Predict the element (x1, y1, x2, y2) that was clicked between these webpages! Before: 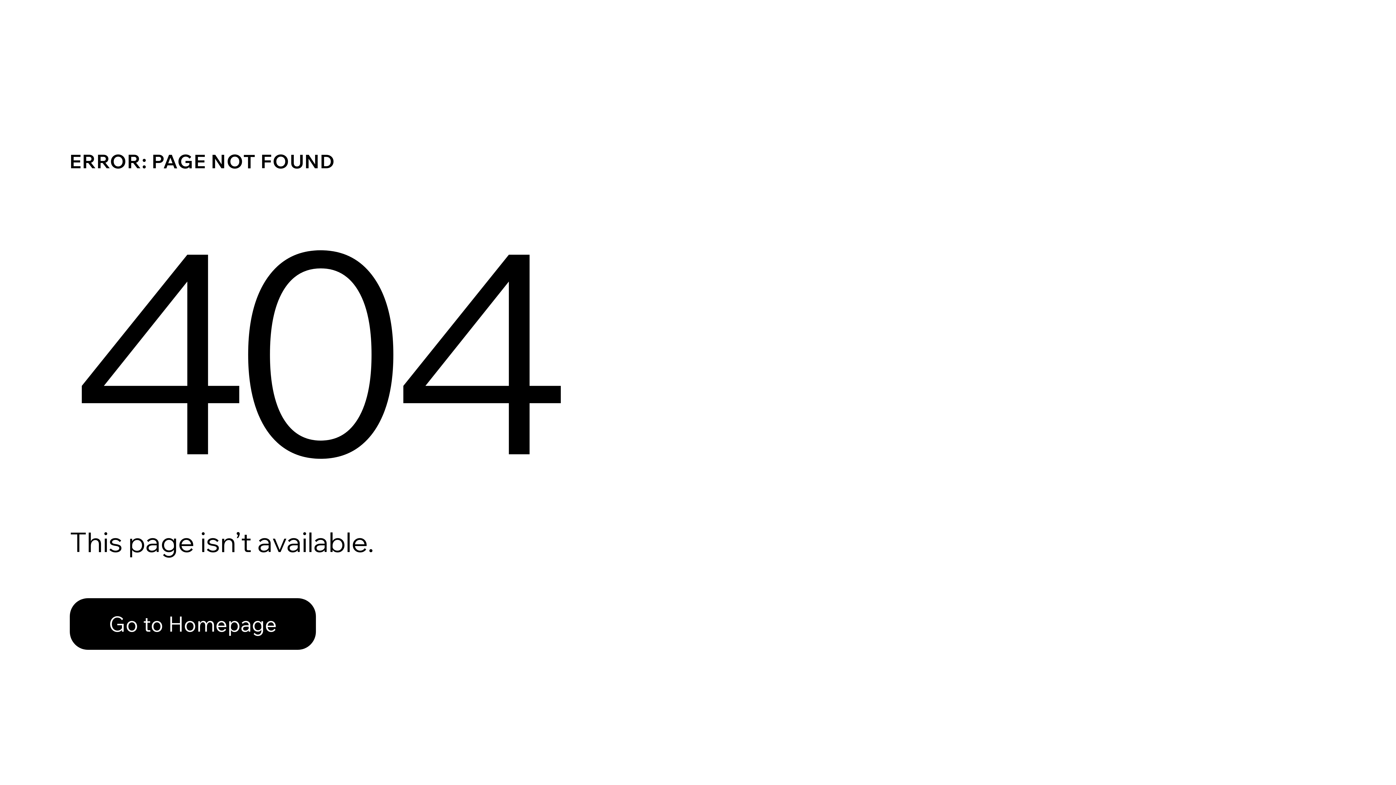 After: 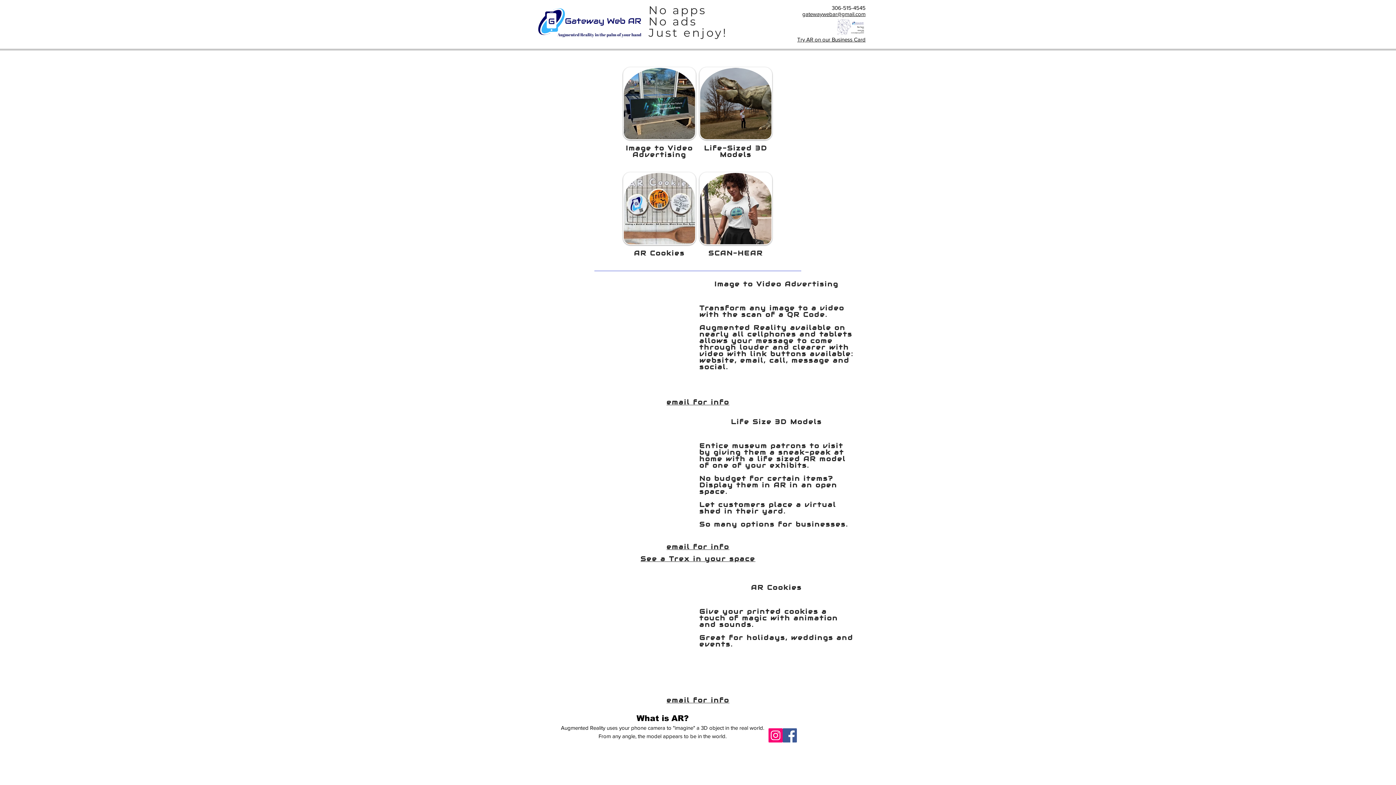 Action: label: Go to Homepage bbox: (69, 598, 316, 650)